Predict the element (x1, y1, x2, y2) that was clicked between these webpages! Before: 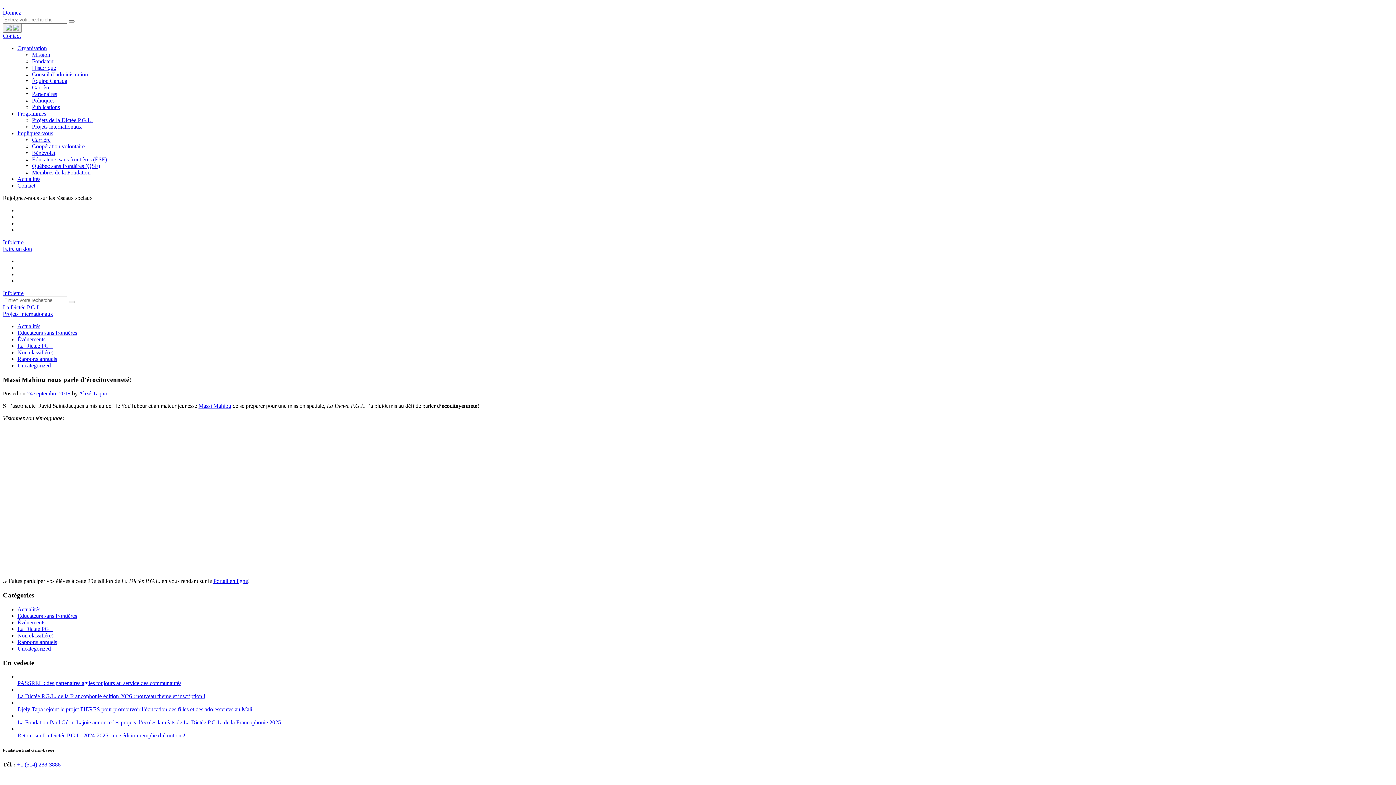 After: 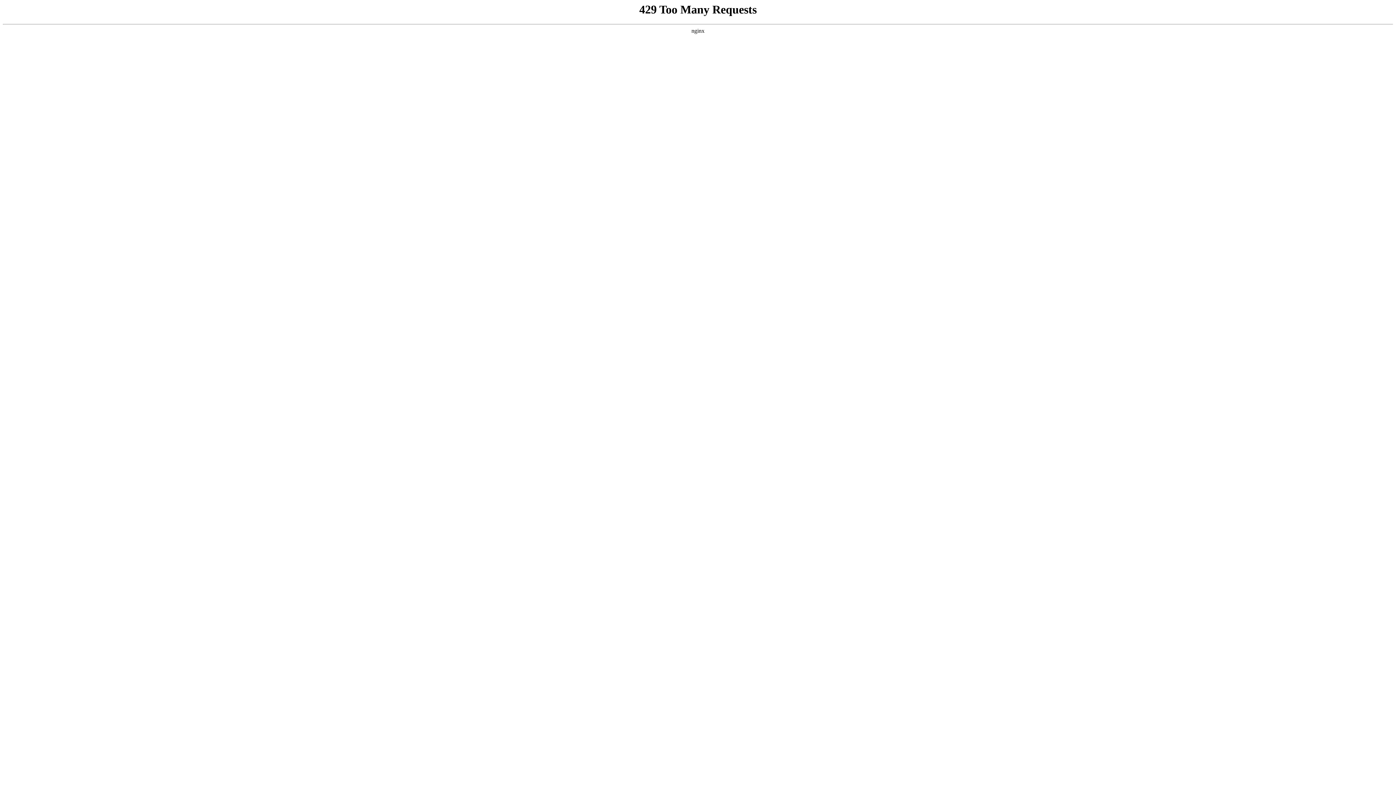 Action: bbox: (17, 613, 77, 619) label: Éducateurs sans frontières